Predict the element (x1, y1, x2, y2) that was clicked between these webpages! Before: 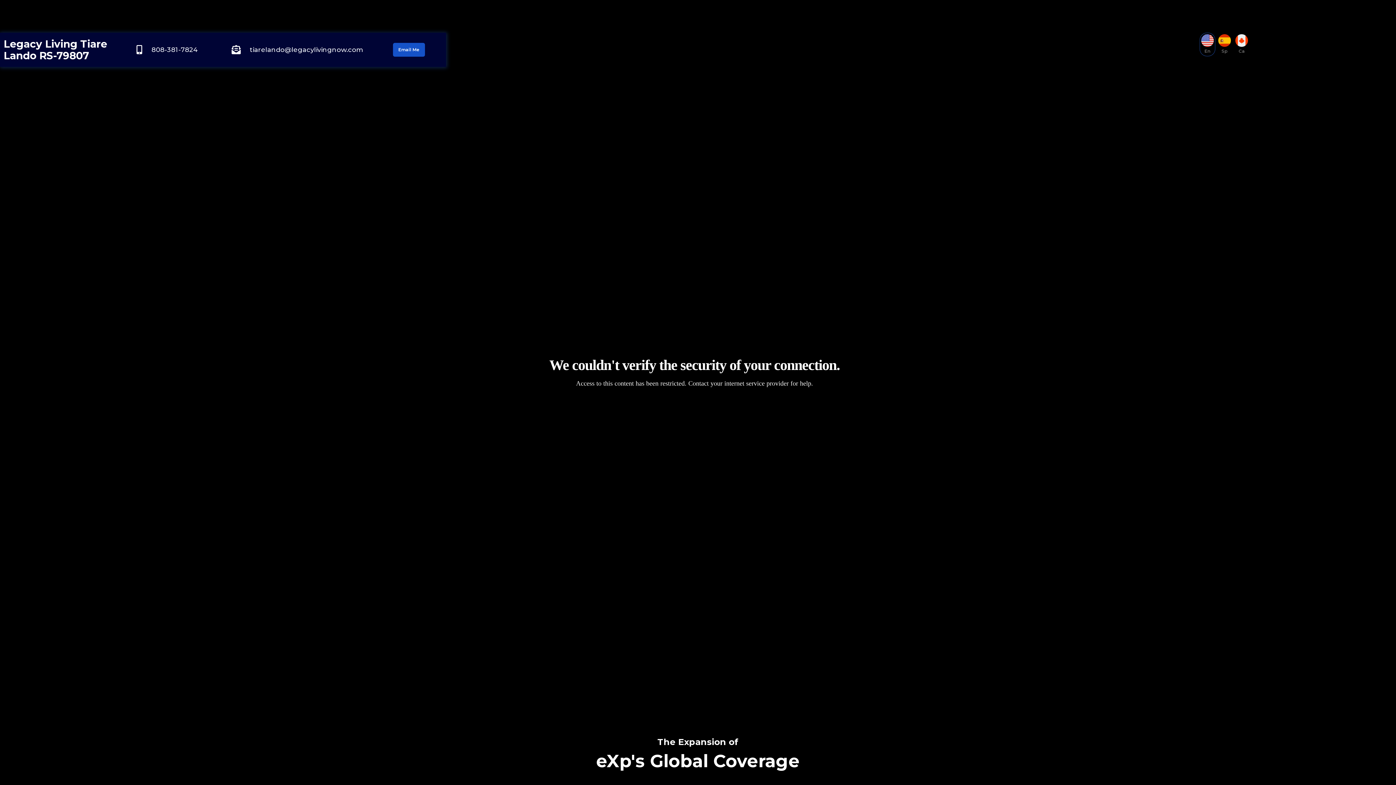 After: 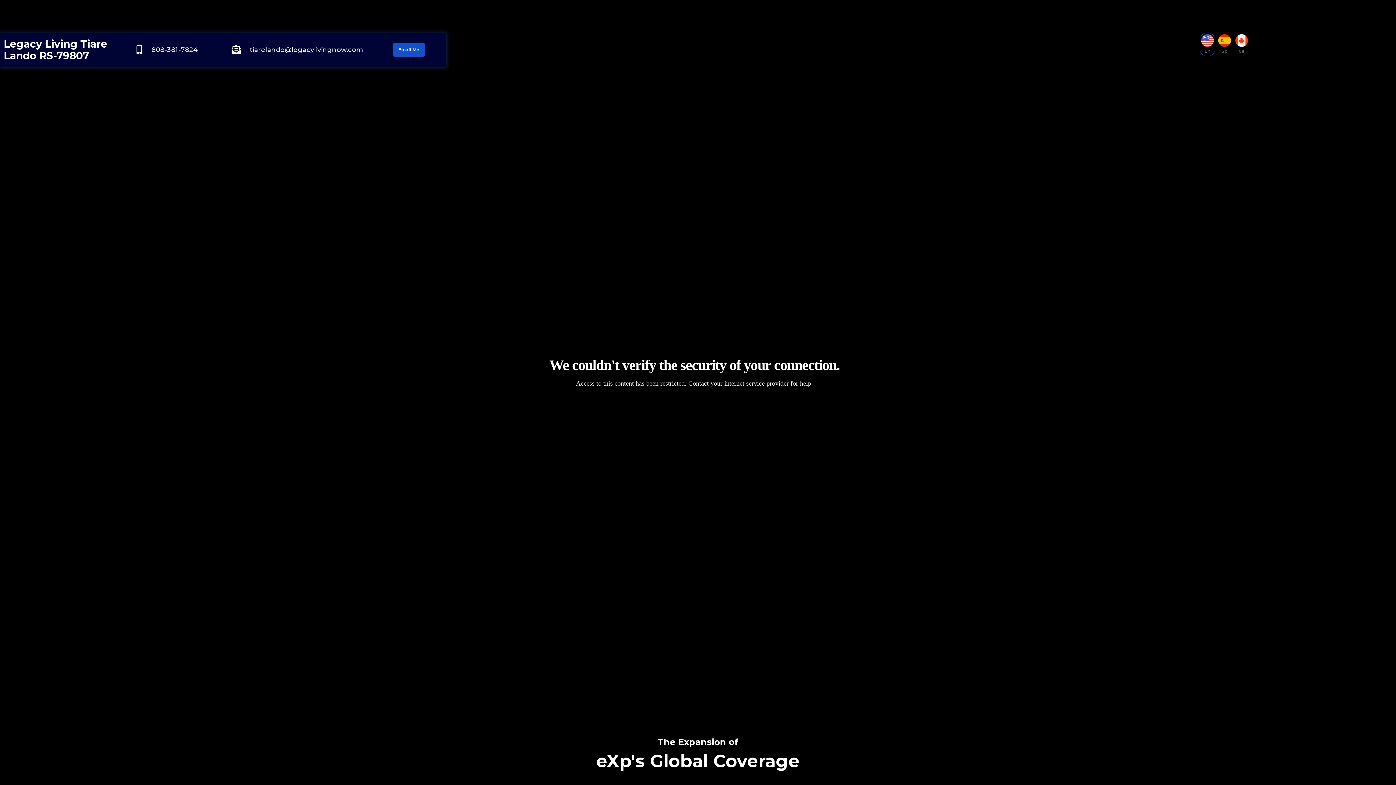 Action: bbox: (249, 46, 363, 53) label: tiarelando@legacylivingnow.com